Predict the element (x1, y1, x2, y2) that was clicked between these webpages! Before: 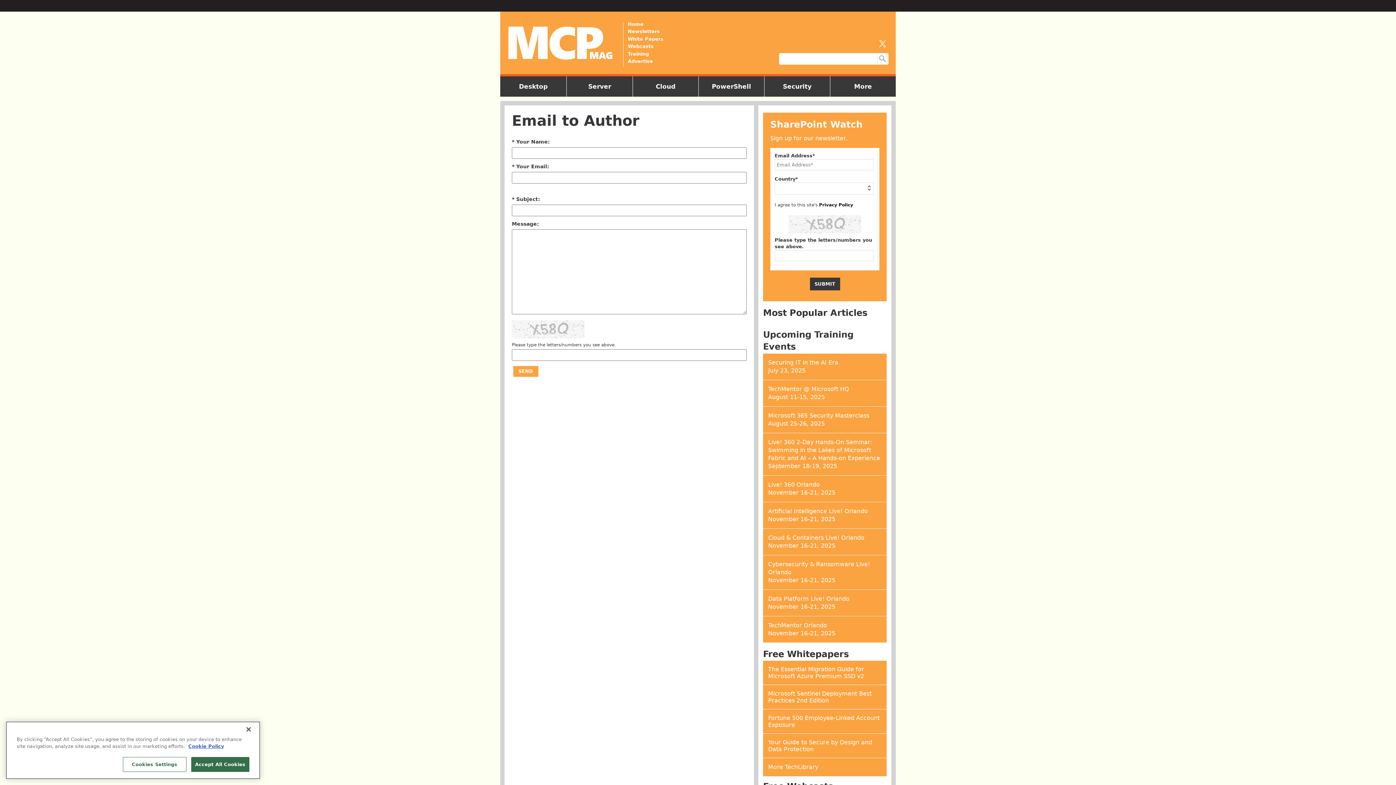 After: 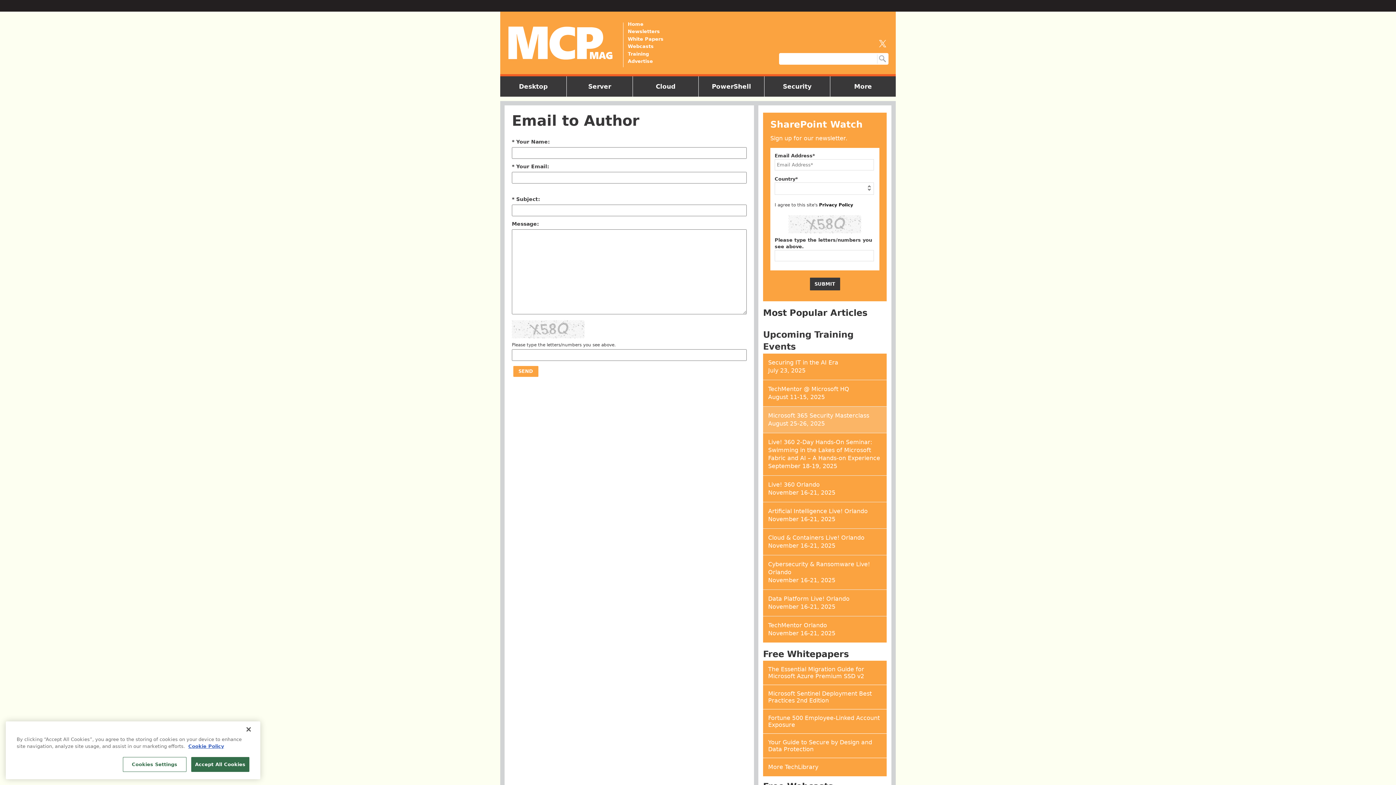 Action: bbox: (768, 412, 869, 419) label: Microsoft 365 Security Masterclass